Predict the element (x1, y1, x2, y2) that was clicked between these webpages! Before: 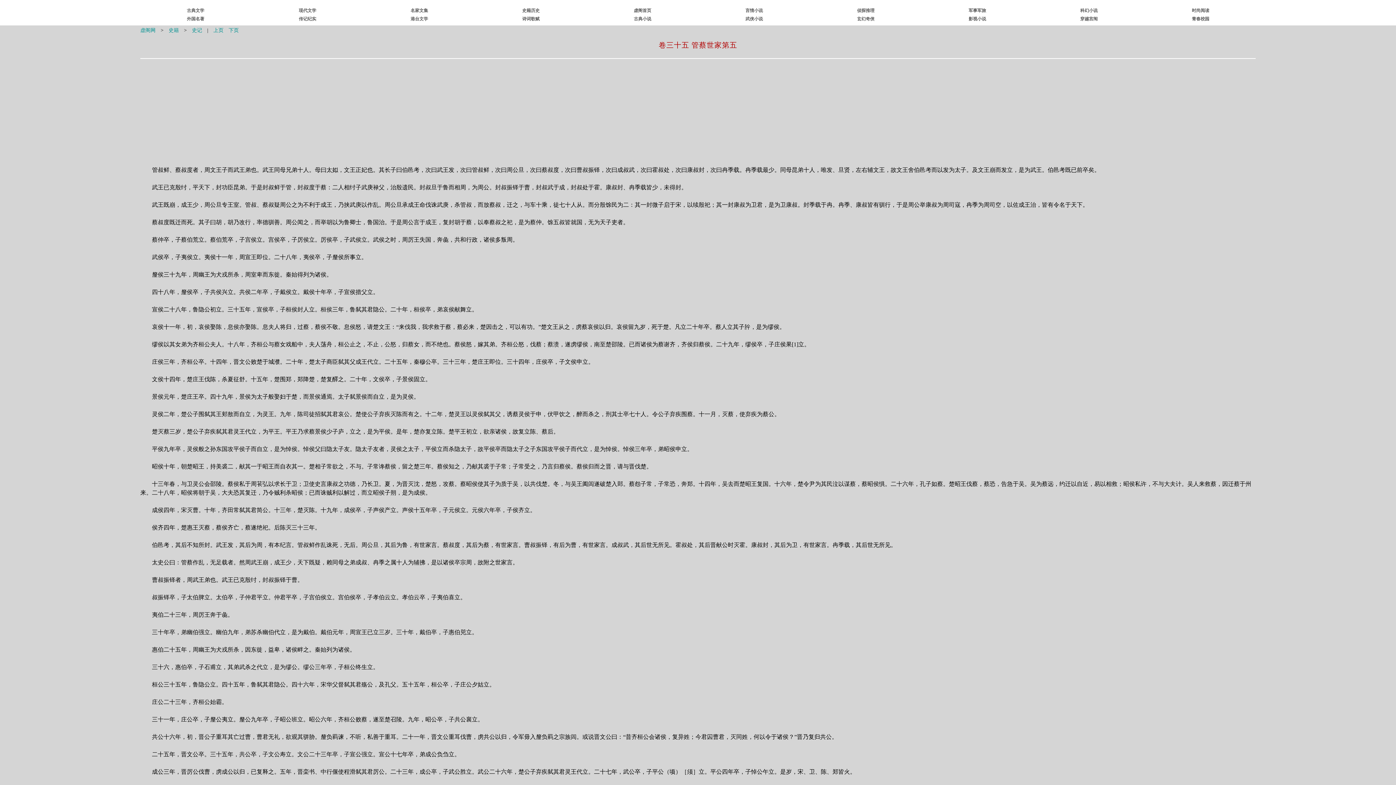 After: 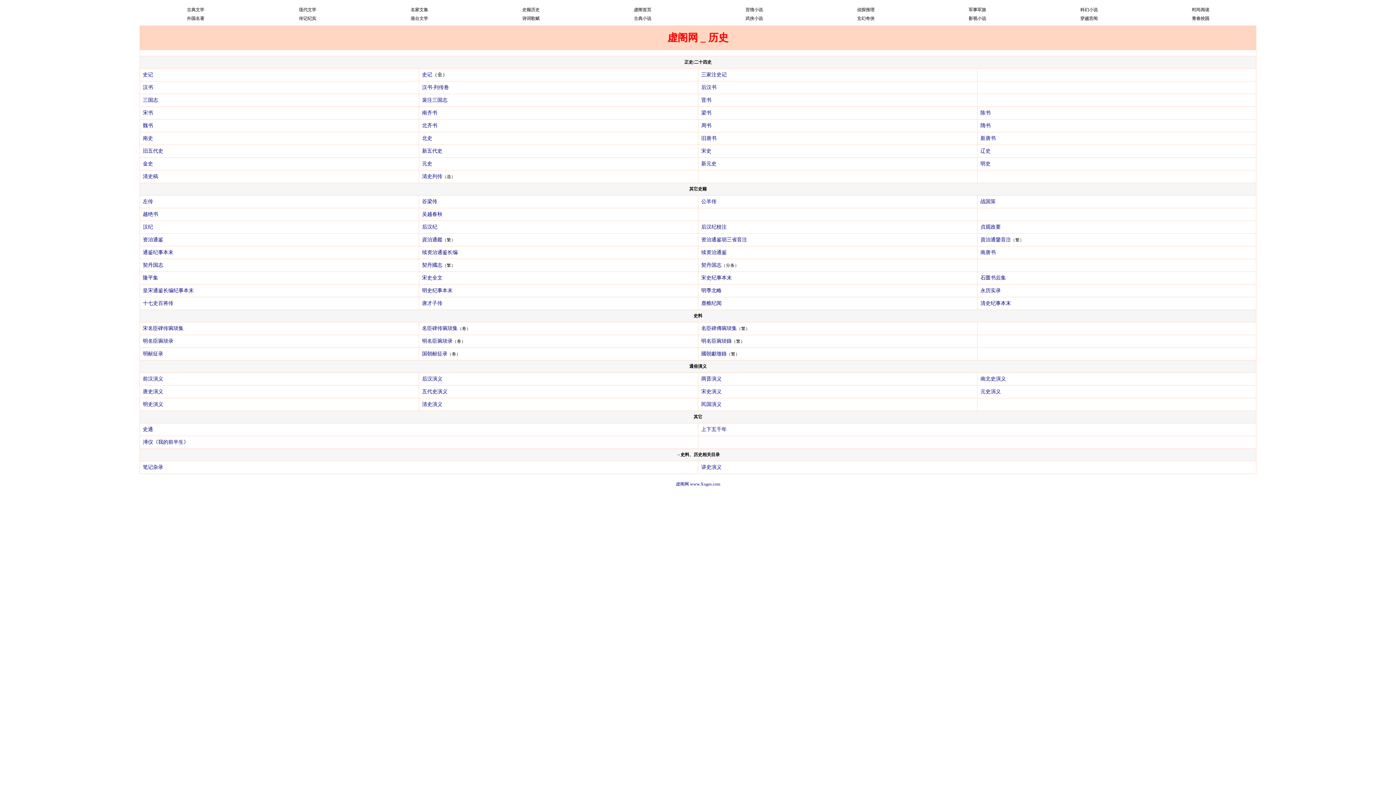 Action: bbox: (168, 27, 178, 33) label: 史籍